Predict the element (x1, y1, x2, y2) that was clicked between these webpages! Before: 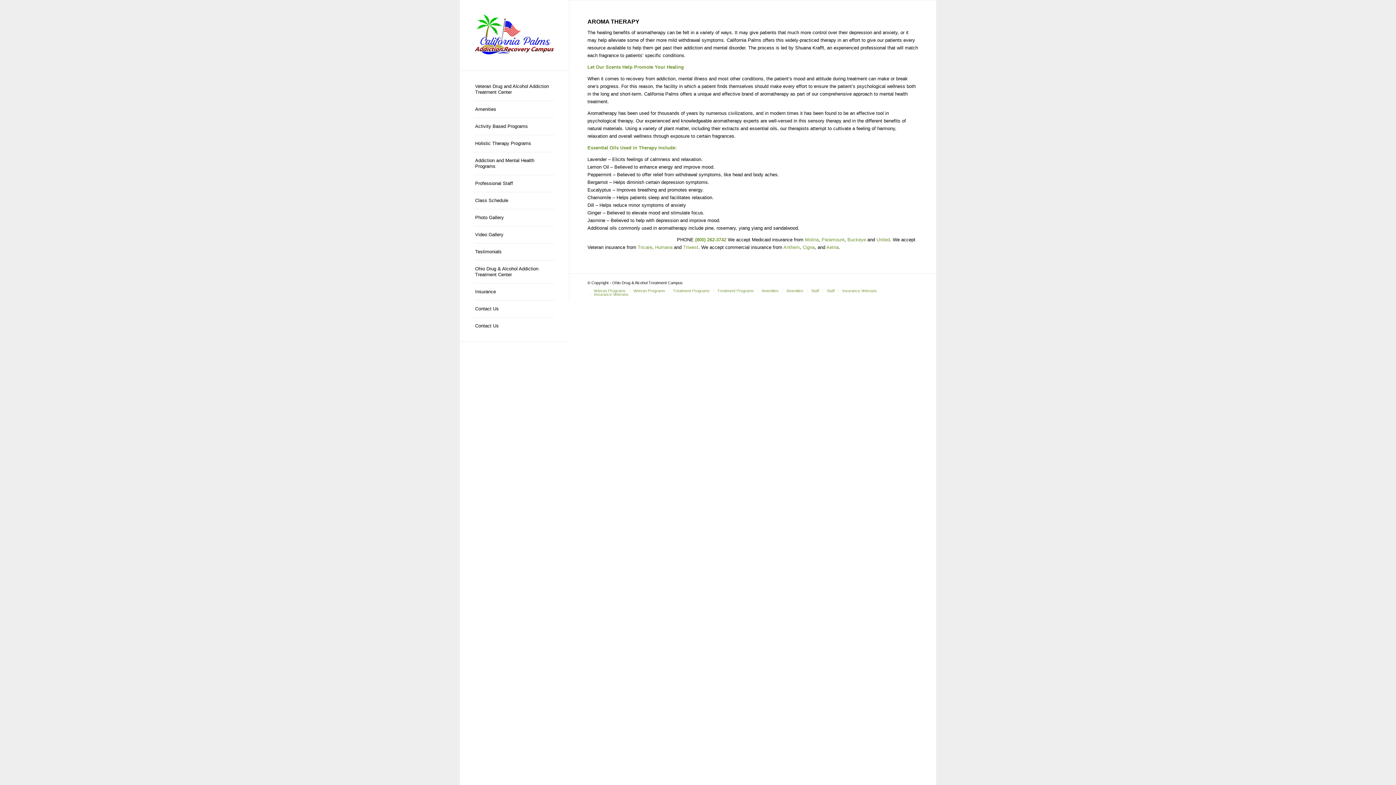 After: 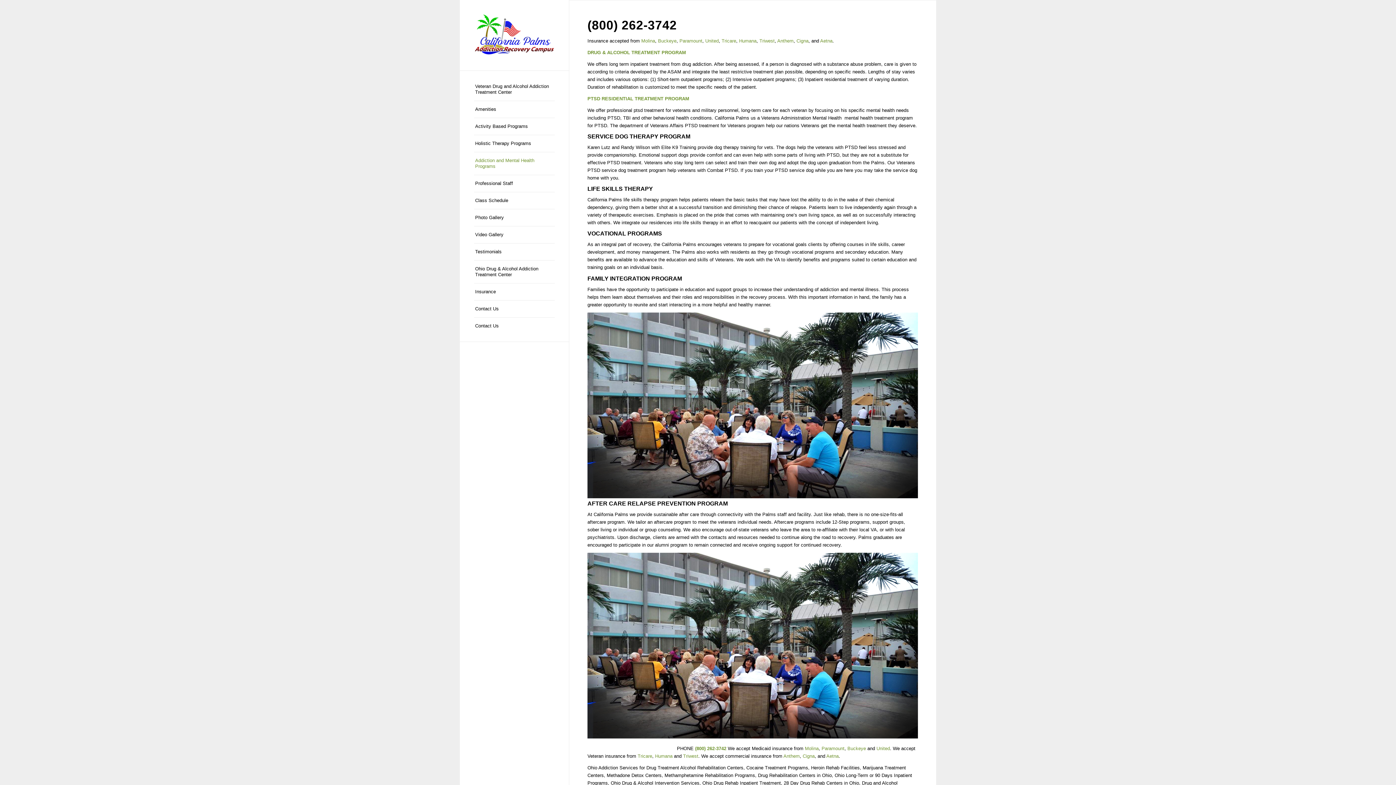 Action: bbox: (474, 152, 554, 175) label: Addiction and Mental Health Programs